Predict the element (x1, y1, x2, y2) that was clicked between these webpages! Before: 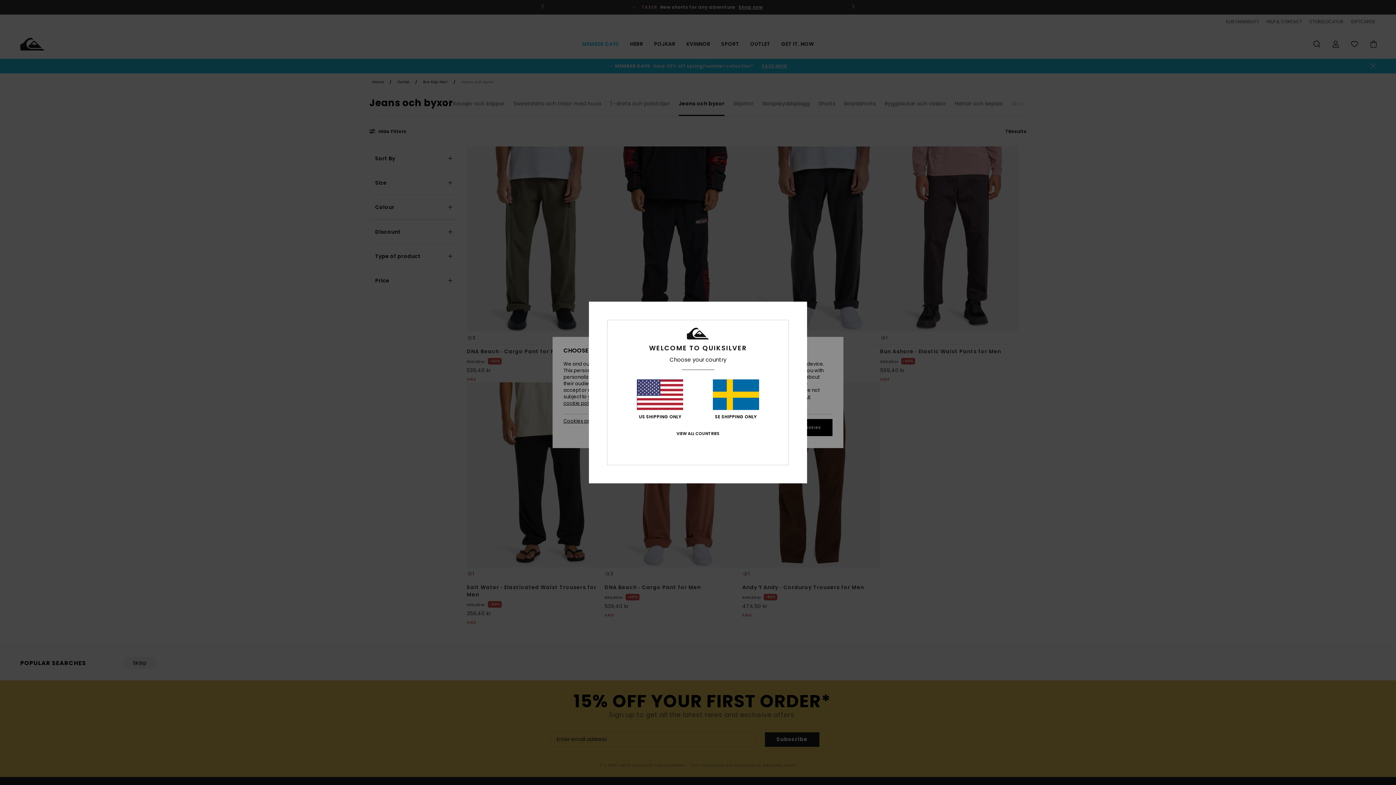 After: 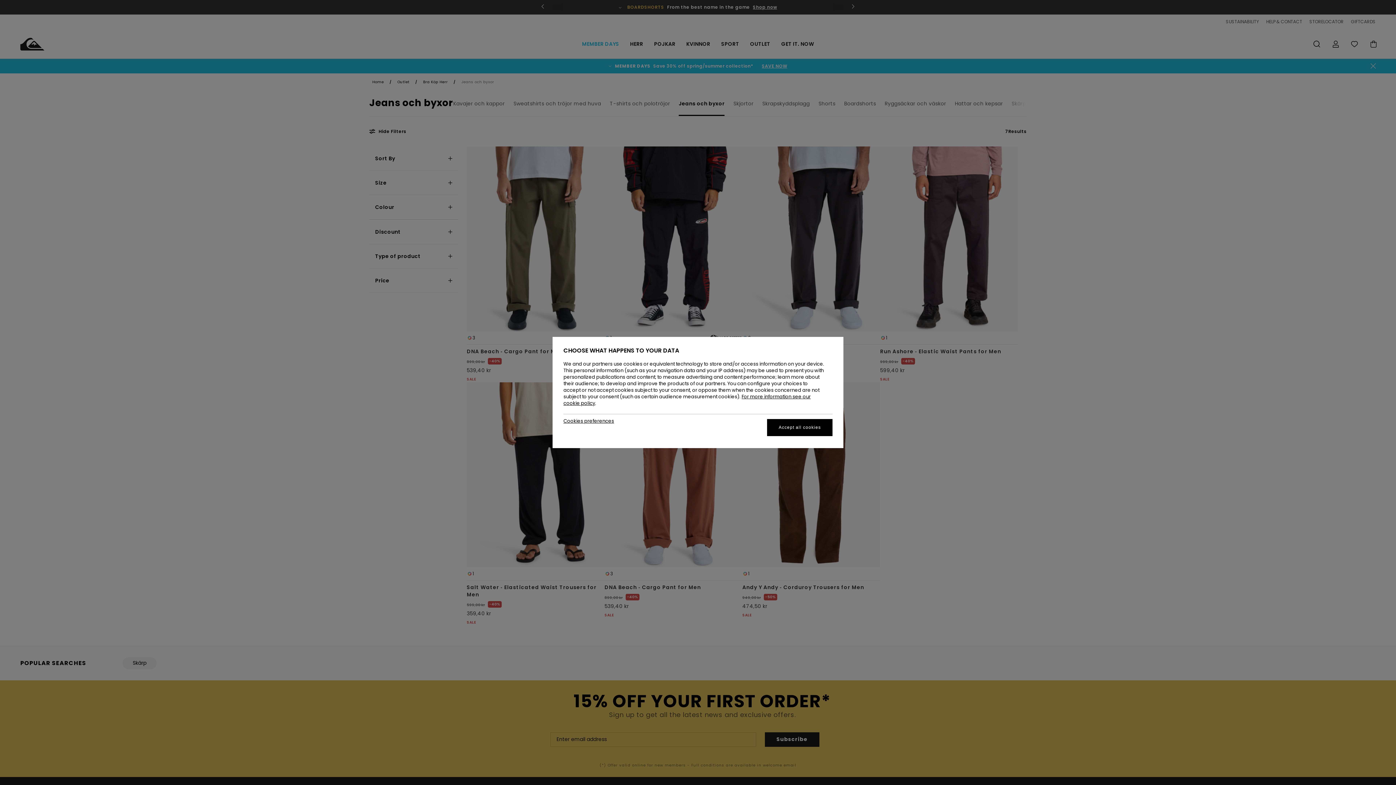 Action: label: SE SHIPPING ONLY bbox: (712, 379, 759, 419)